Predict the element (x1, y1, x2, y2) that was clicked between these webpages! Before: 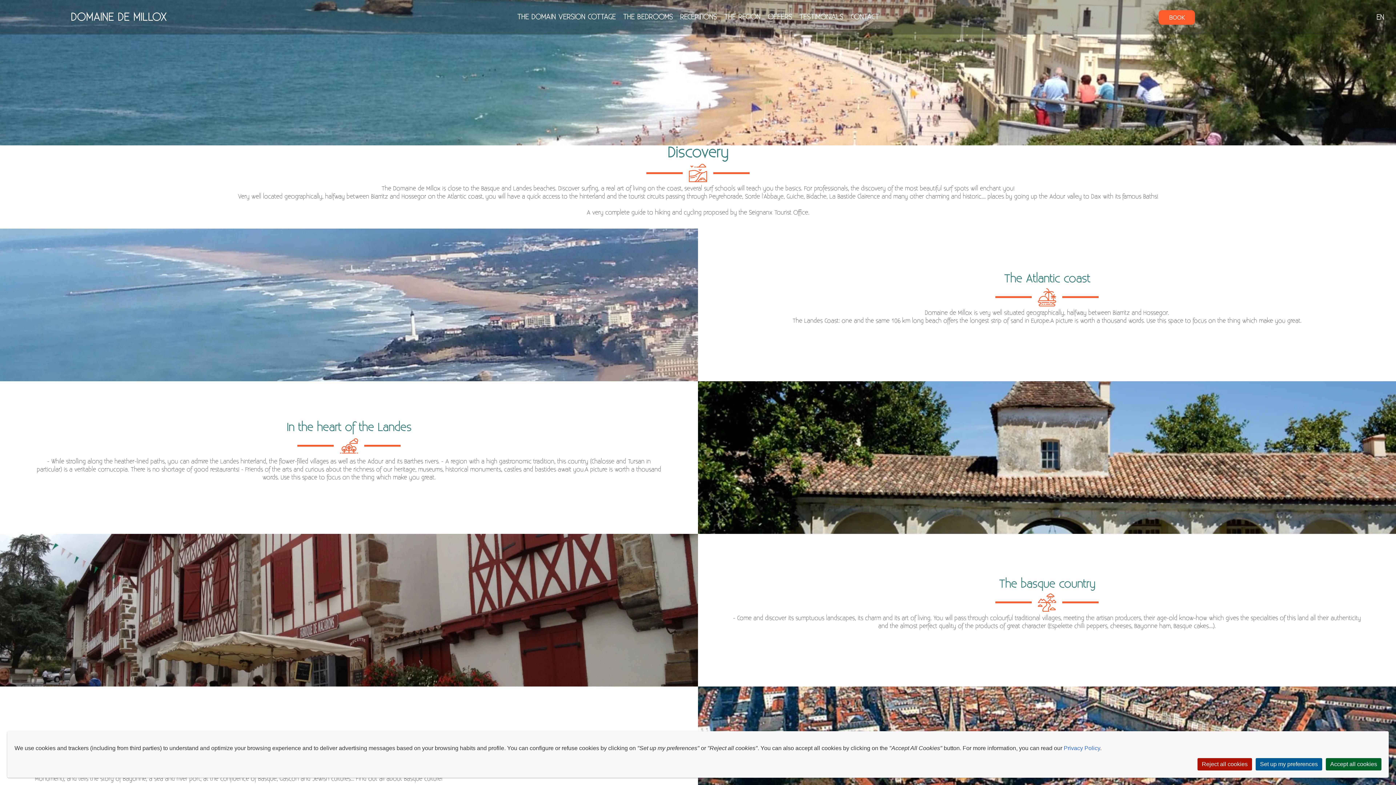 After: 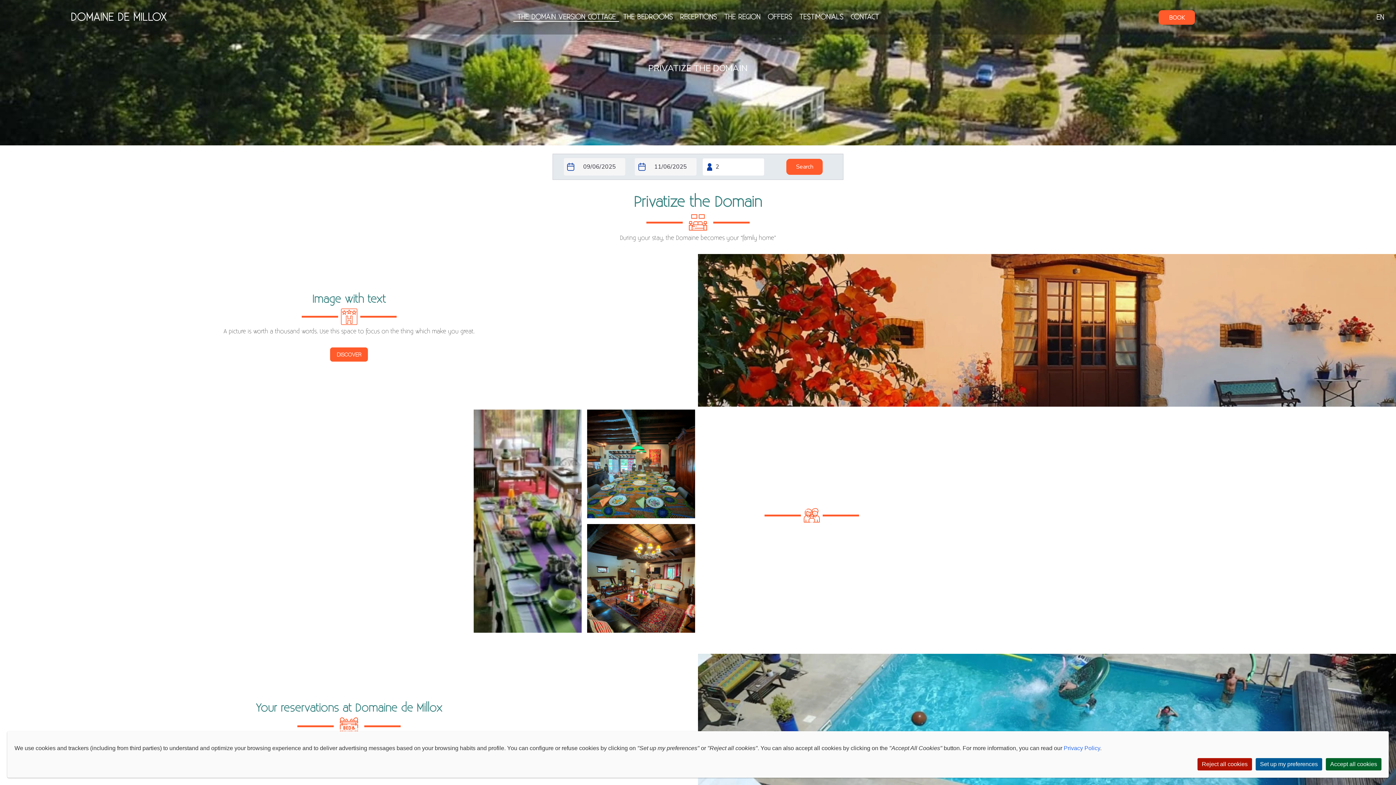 Action: label: THE DOMAIN VERSION COTTAGE bbox: (517, 12, 615, 21)